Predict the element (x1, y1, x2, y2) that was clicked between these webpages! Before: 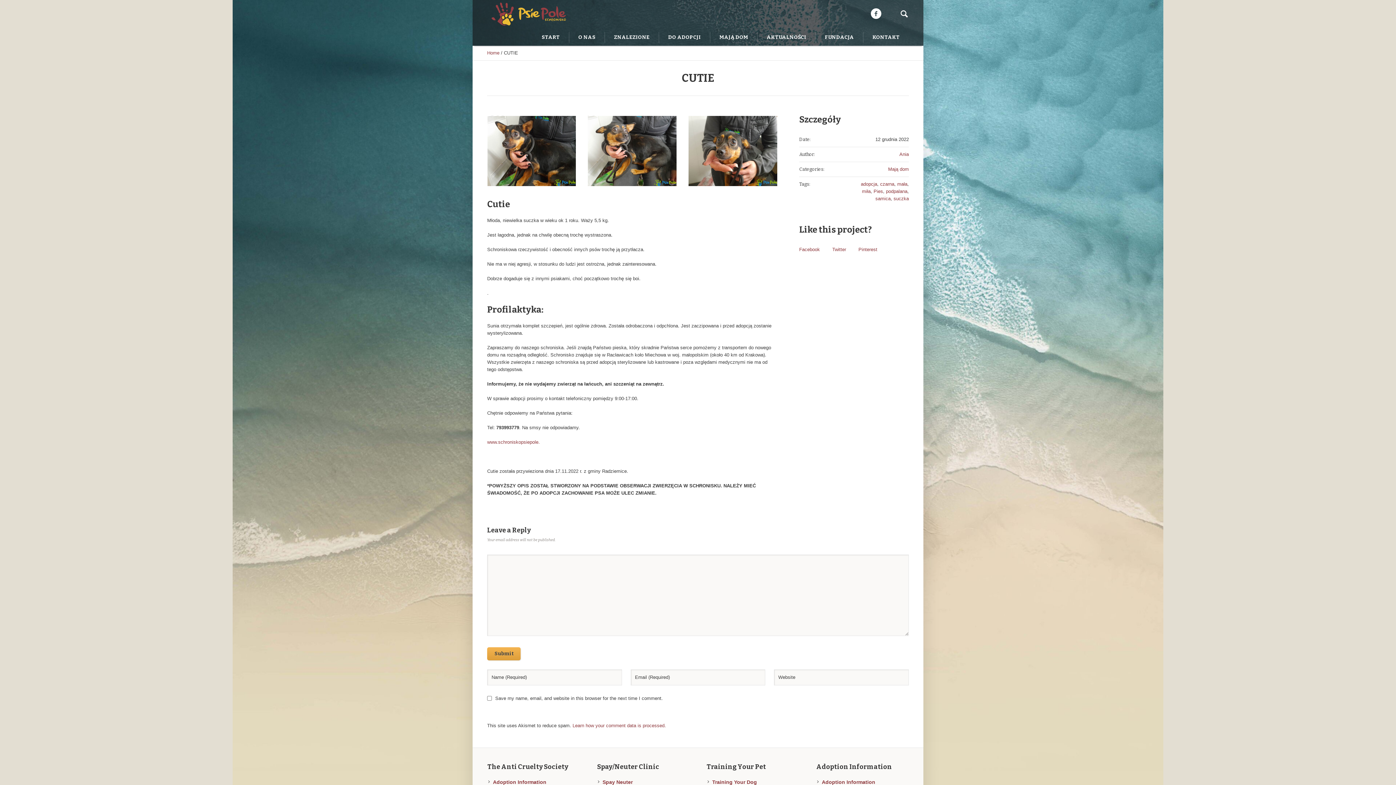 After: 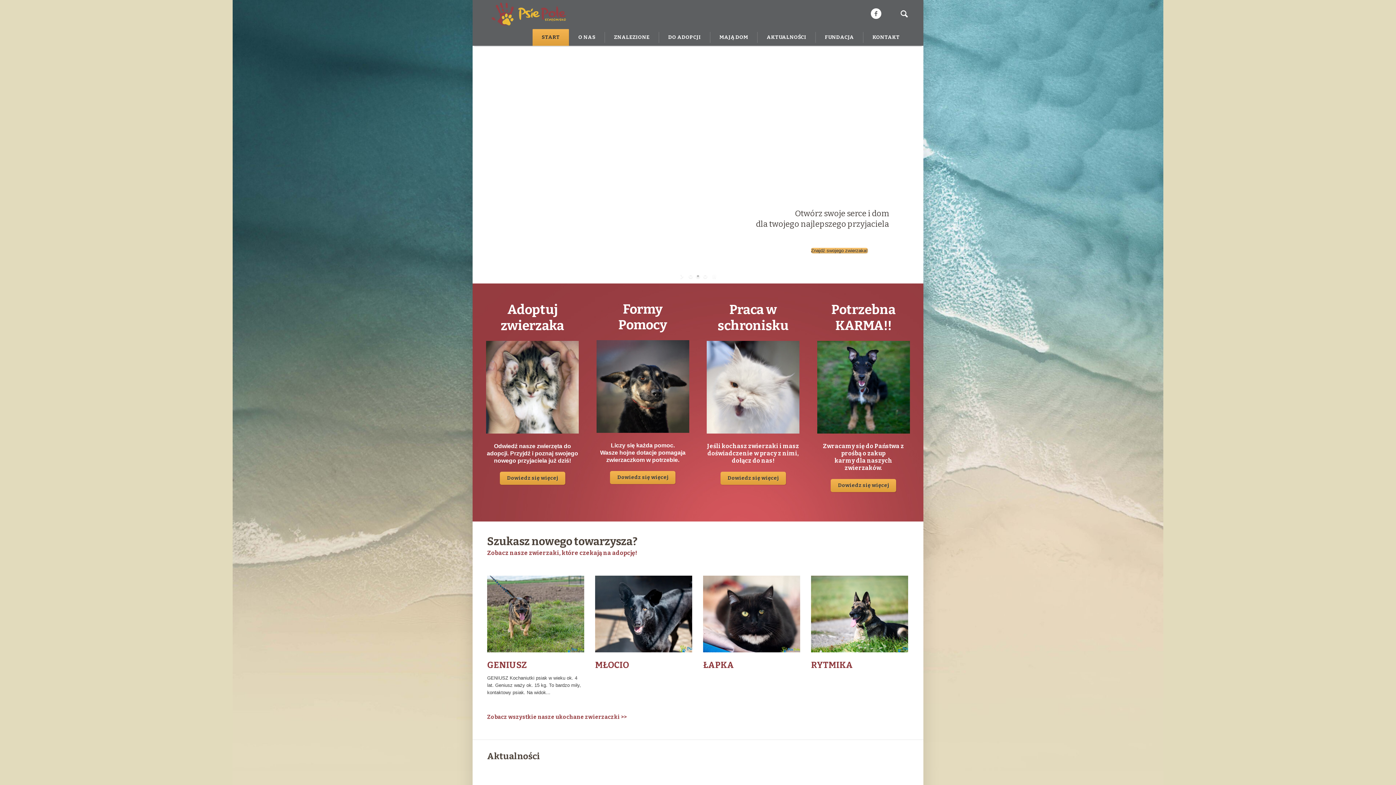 Action: bbox: (532, 29, 569, 45) label: START